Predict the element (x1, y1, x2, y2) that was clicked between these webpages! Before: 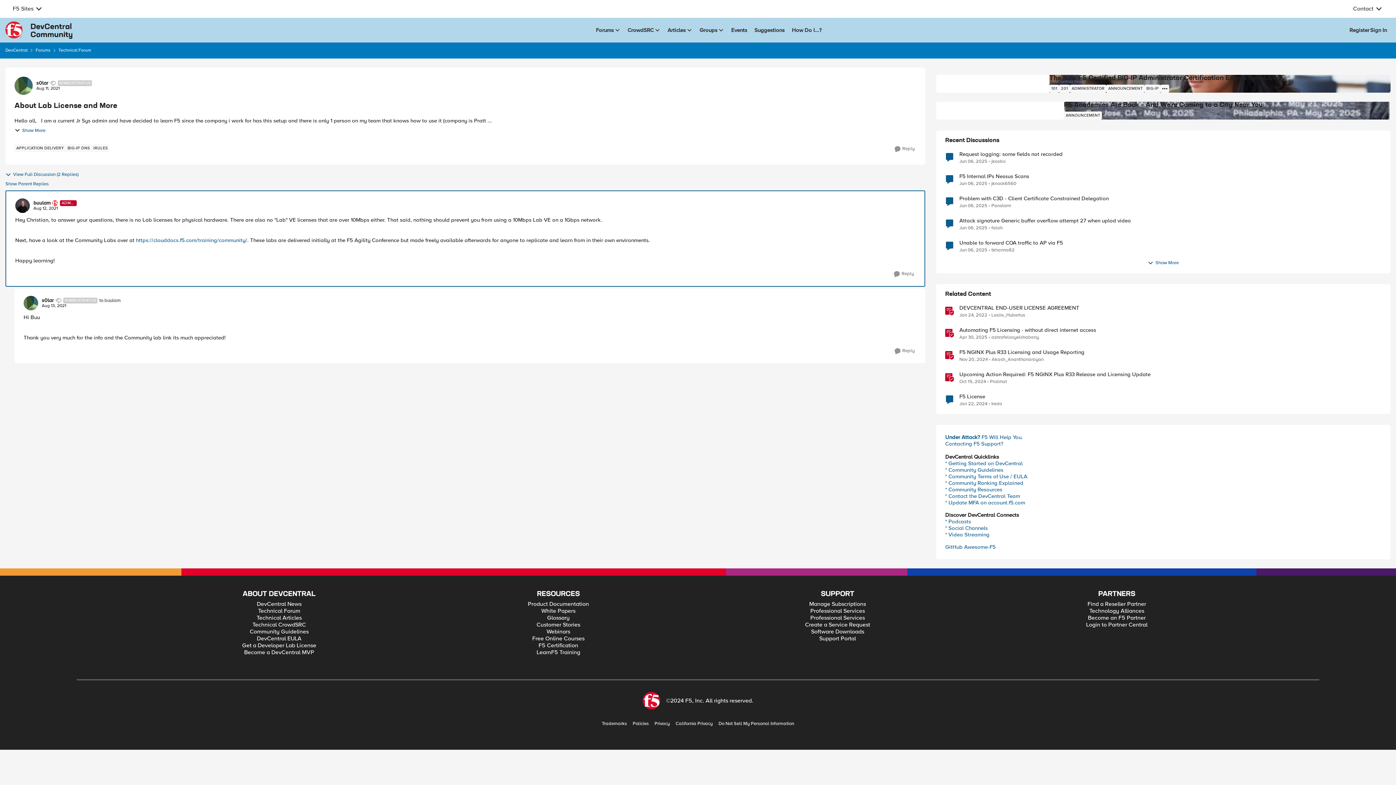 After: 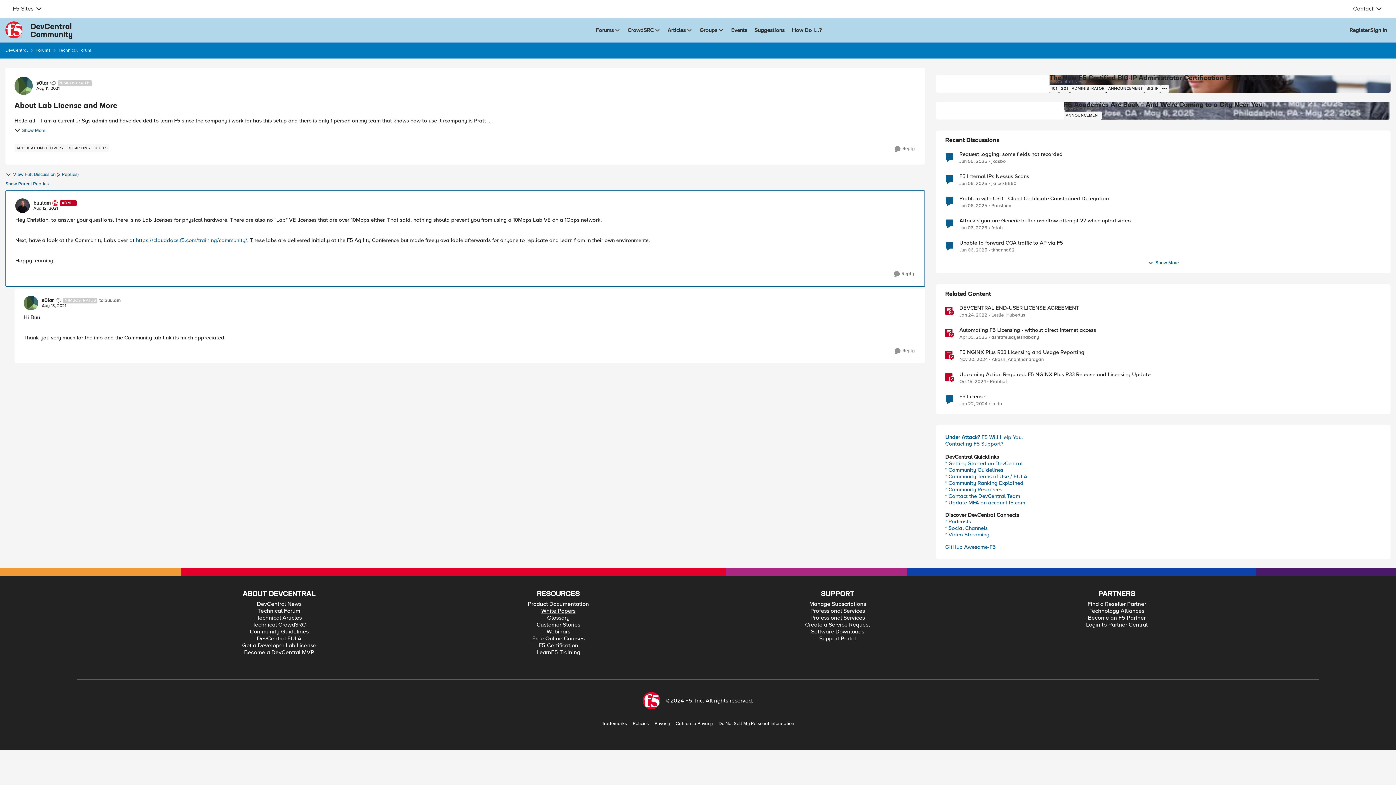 Action: label: White Papers bbox: (541, 608, 575, 614)